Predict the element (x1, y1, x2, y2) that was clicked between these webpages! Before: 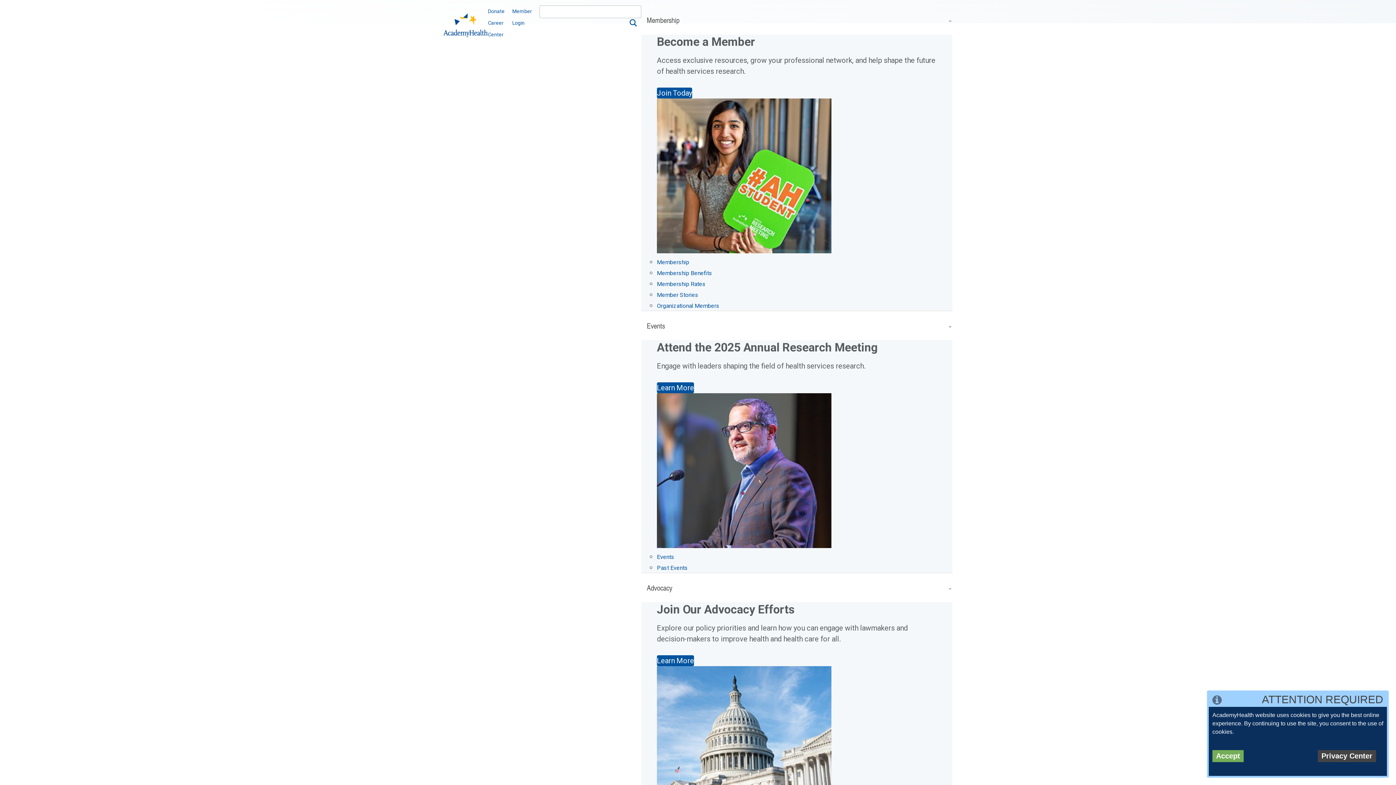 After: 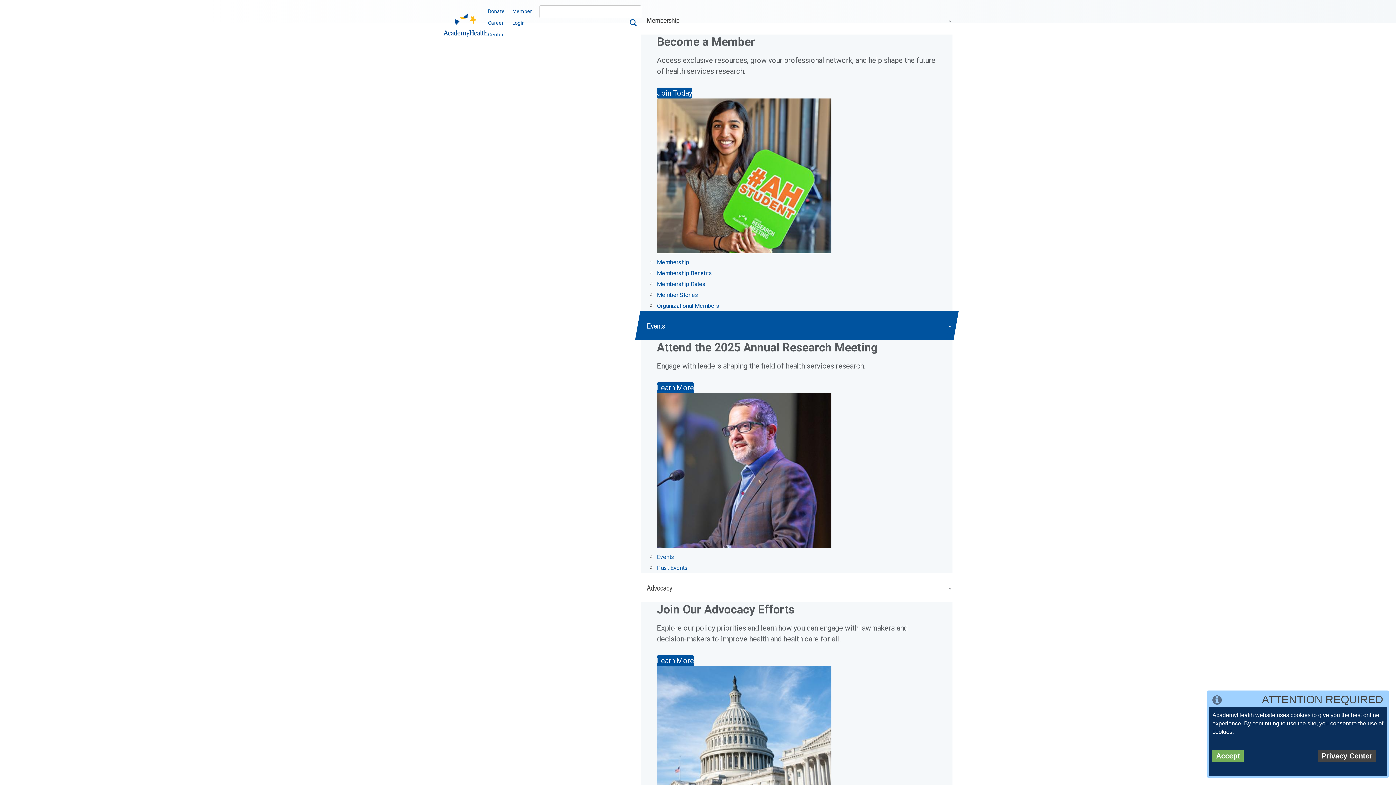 Action: label: Learn More bbox: (657, 382, 694, 393)